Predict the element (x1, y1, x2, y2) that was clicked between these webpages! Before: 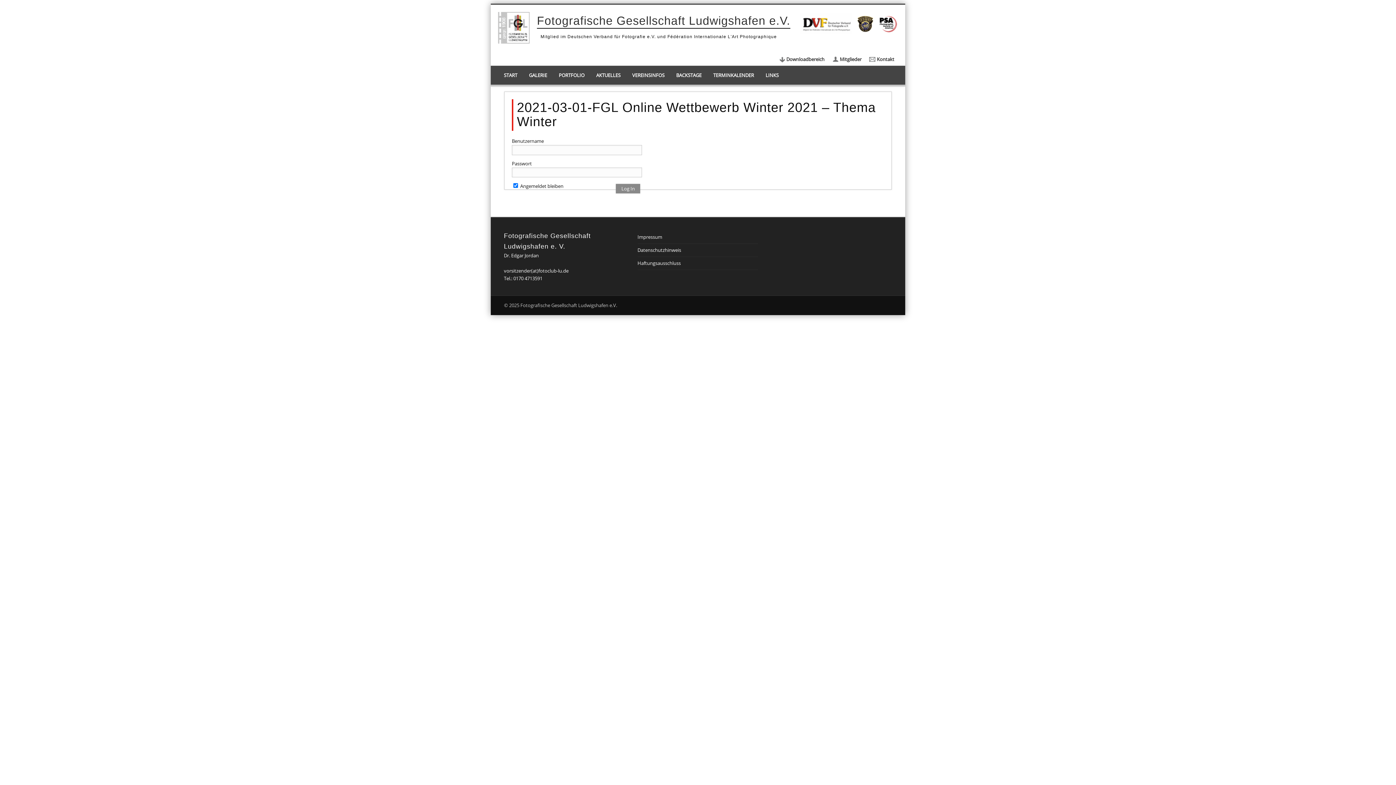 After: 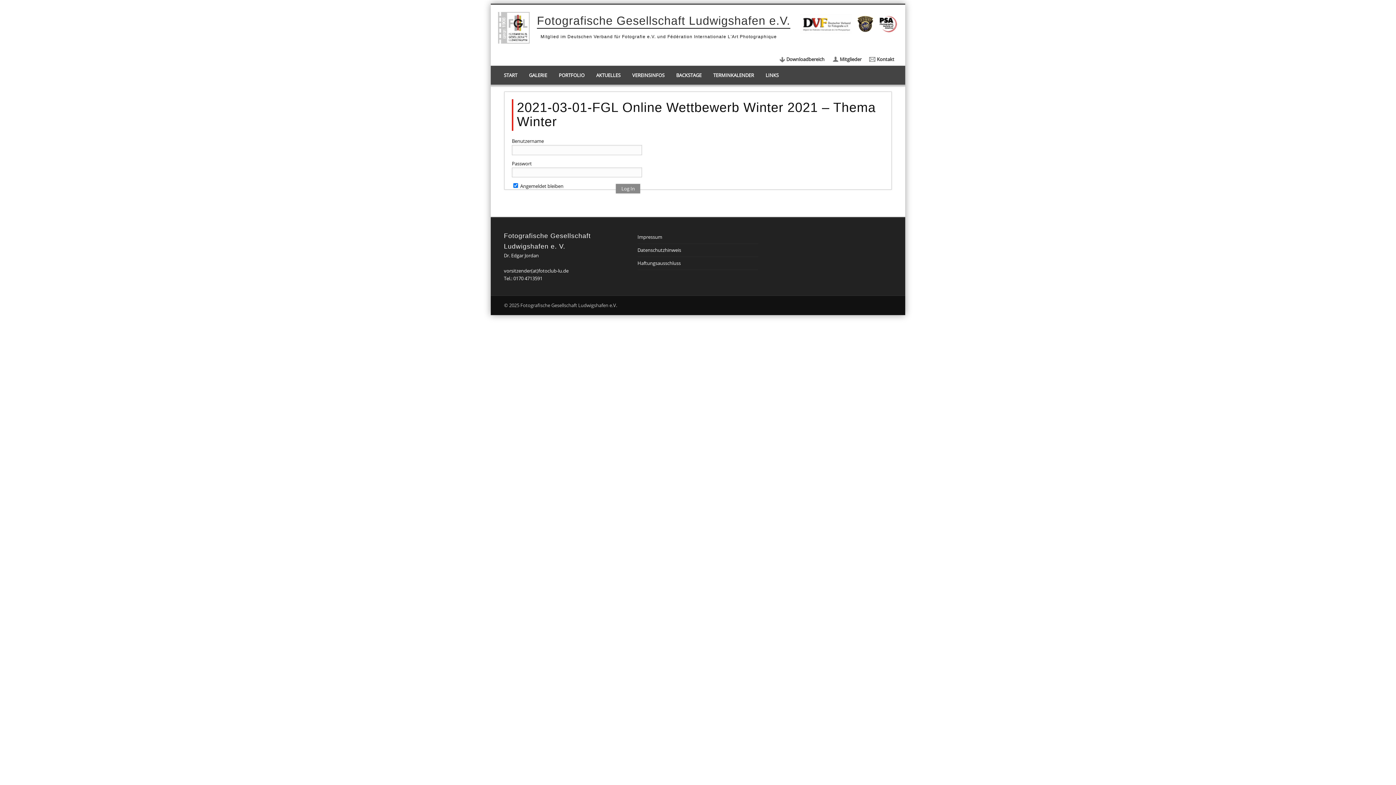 Action: bbox: (878, 28, 898, 35)